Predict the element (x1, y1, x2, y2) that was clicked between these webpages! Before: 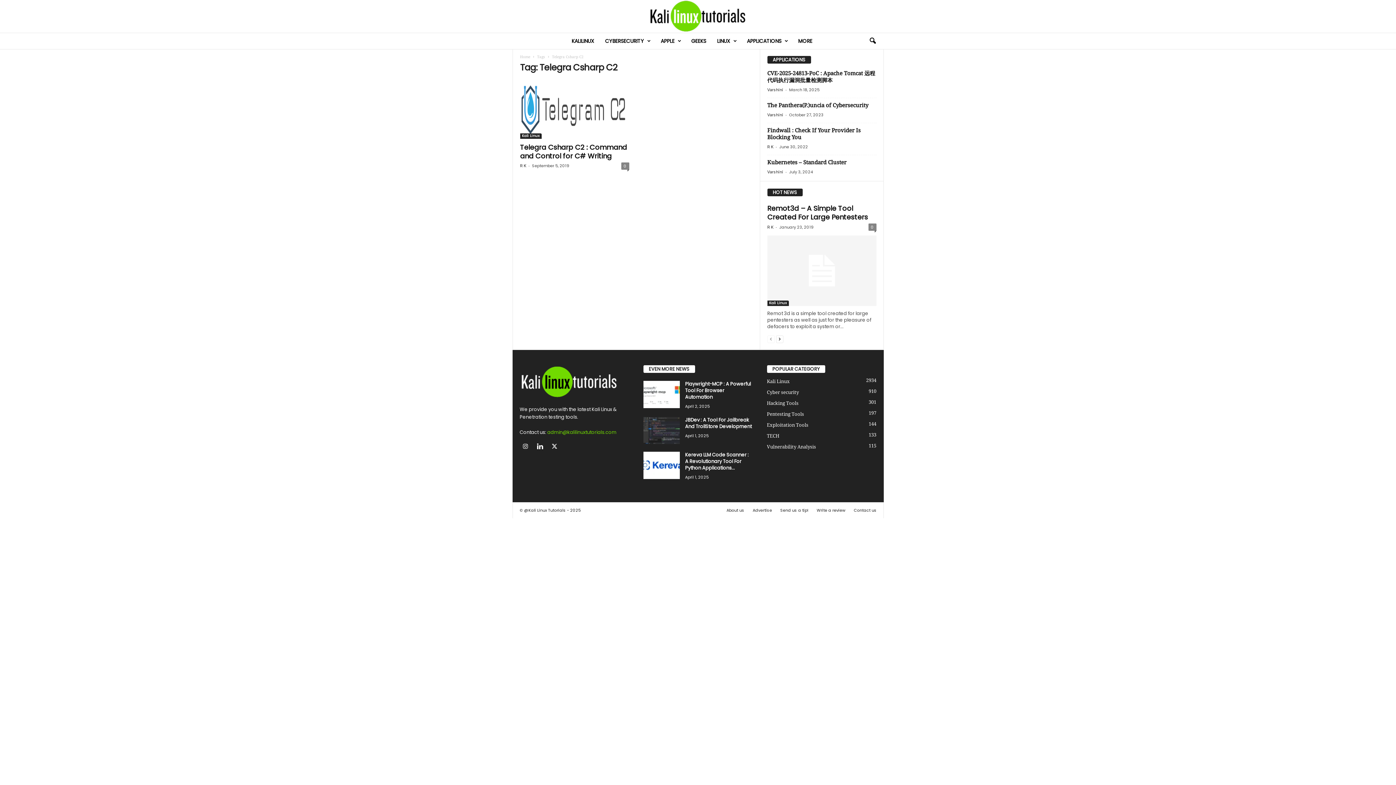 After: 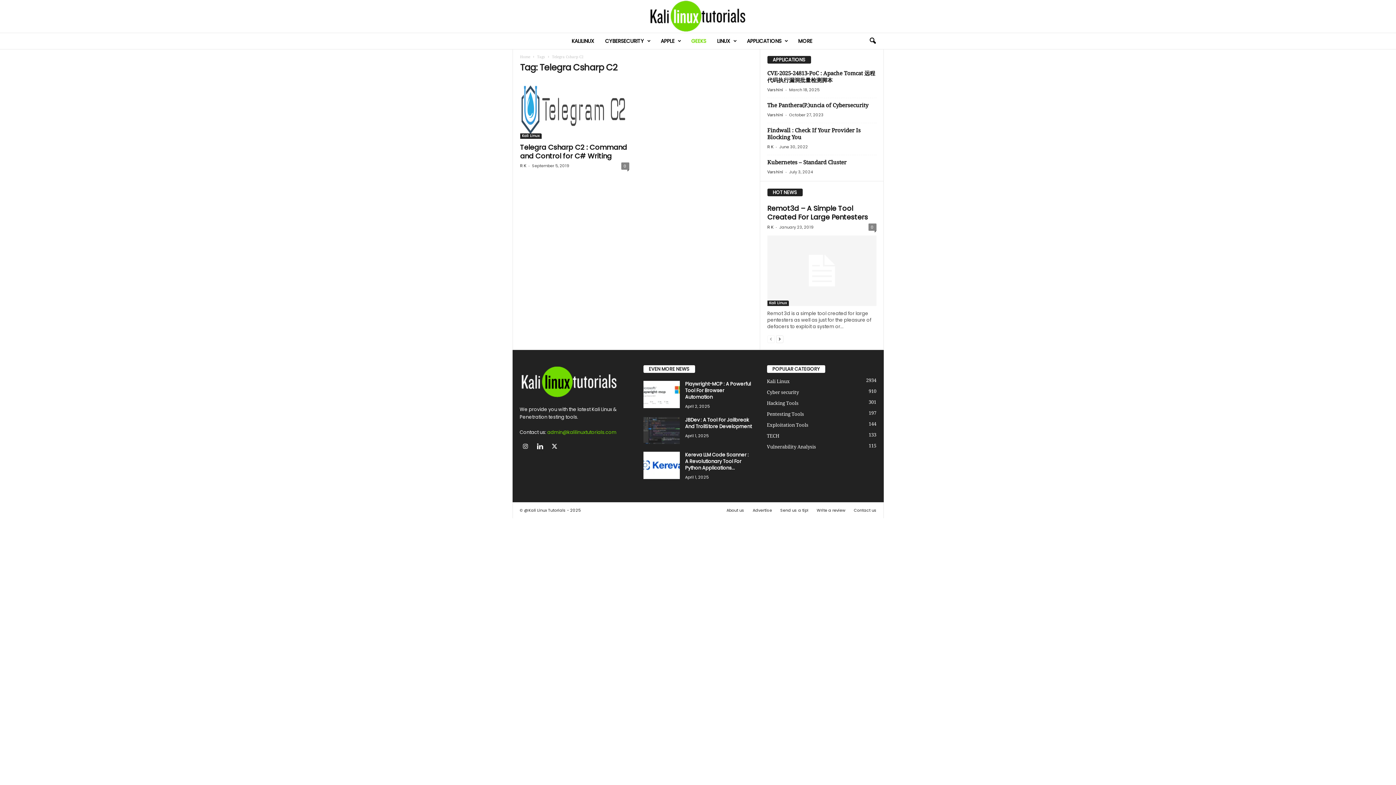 Action: bbox: (686, 33, 711, 49) label: GEEKS